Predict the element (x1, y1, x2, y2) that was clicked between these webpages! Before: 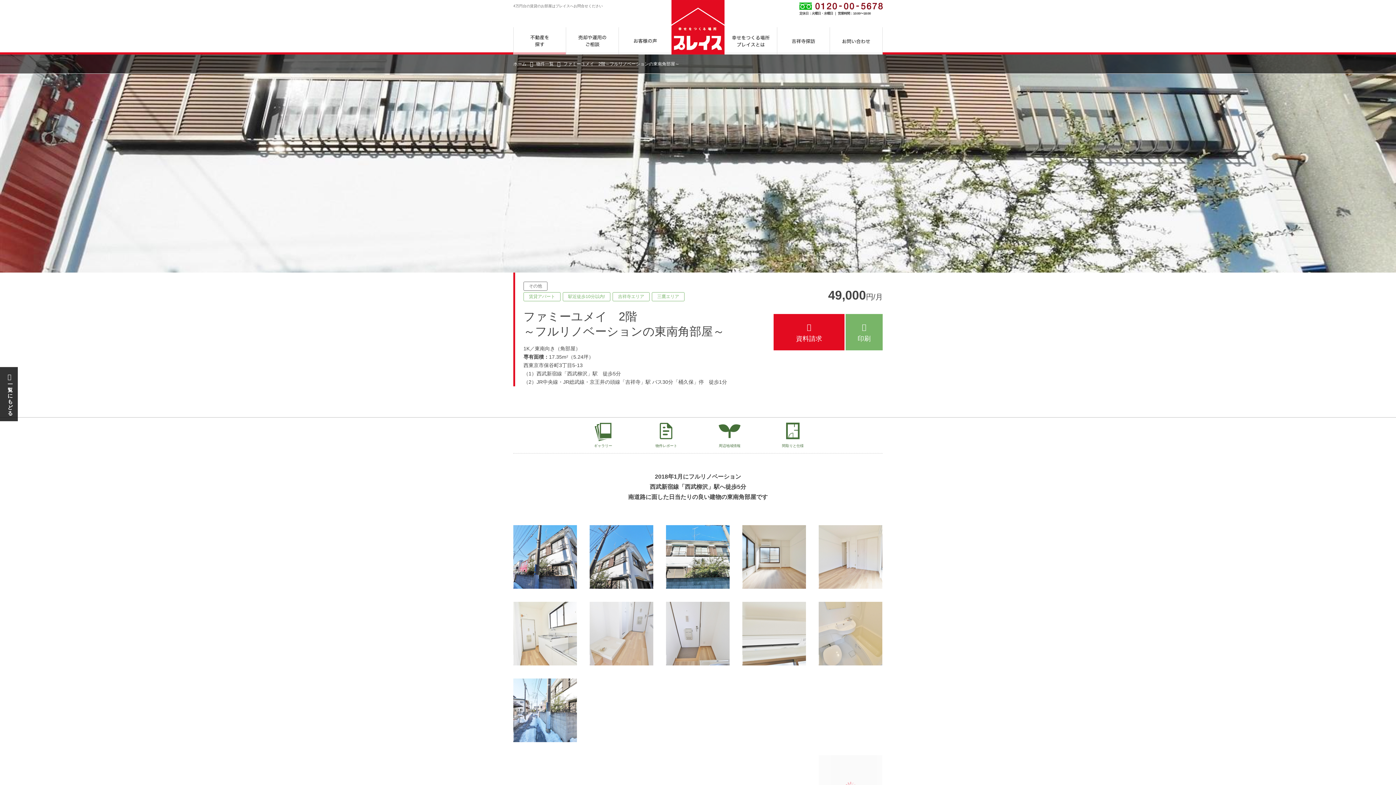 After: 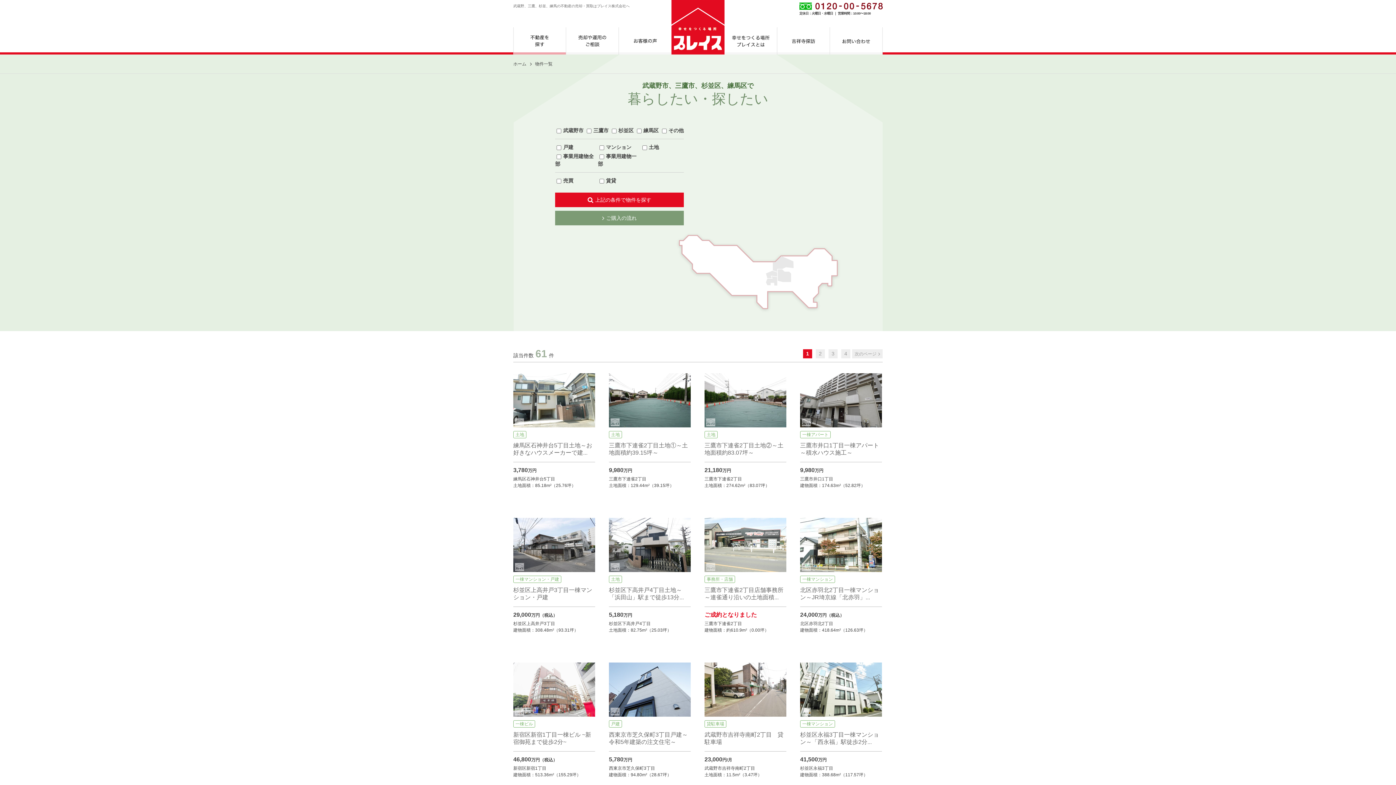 Action: bbox: (536, 61, 553, 66) label: 物件一覧